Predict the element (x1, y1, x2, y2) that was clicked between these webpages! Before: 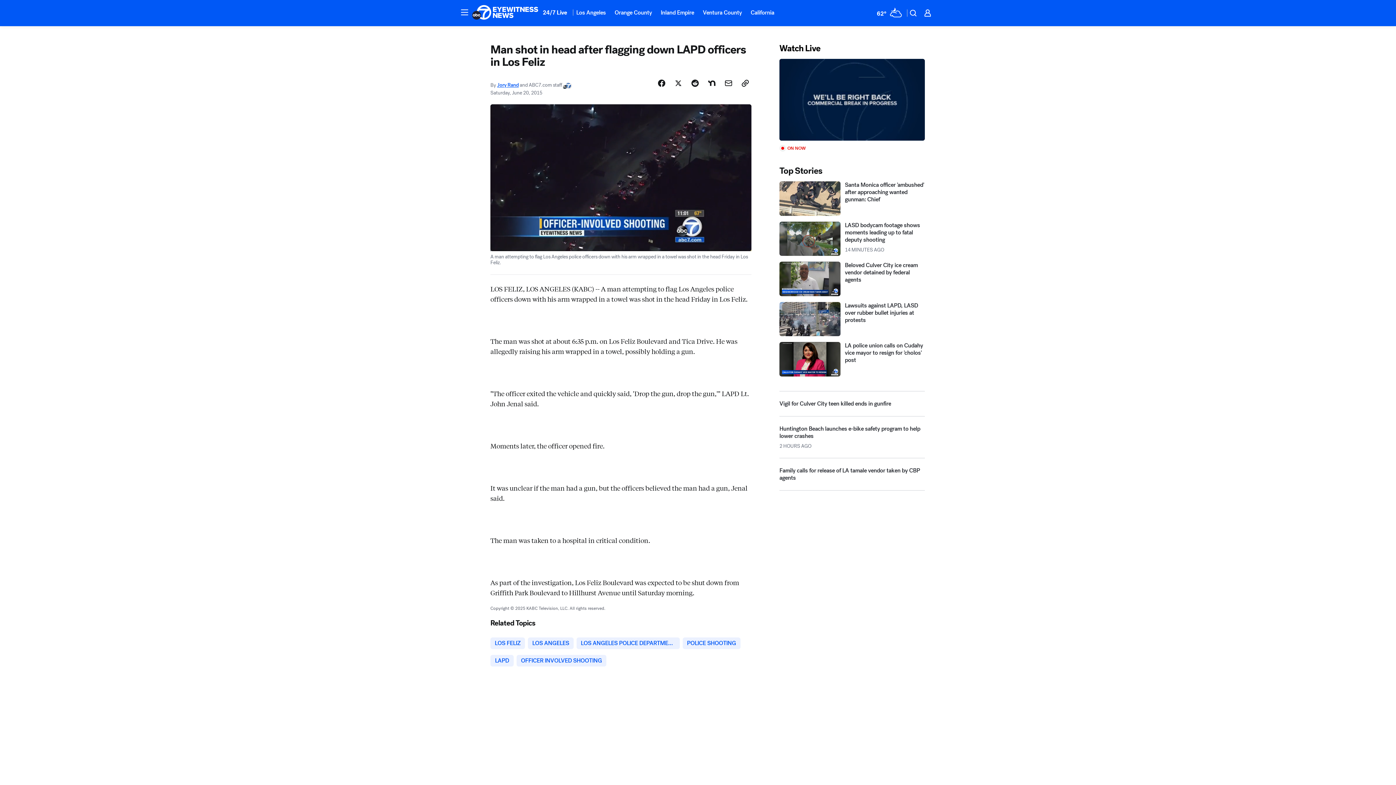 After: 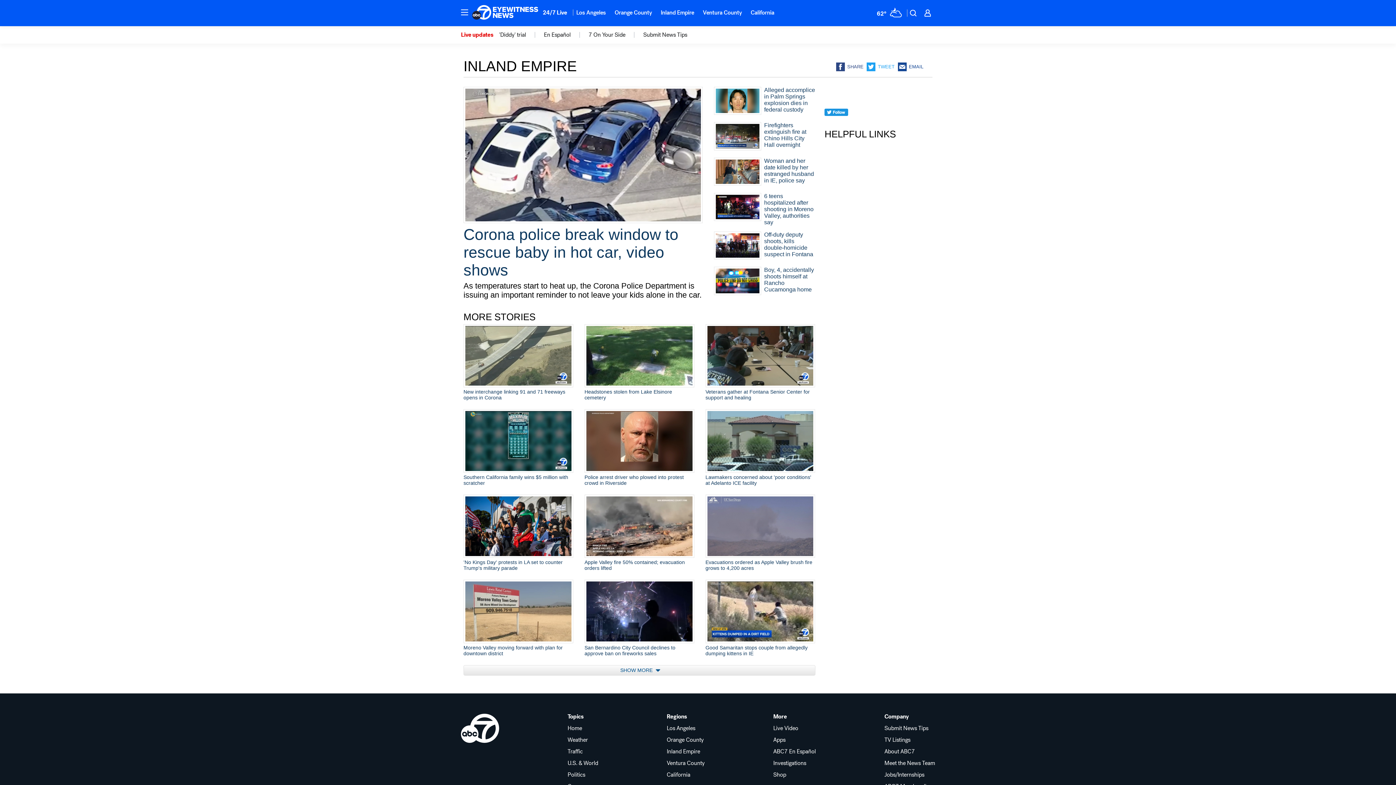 Action: bbox: (656, 4, 698, 20) label: Inland Empire